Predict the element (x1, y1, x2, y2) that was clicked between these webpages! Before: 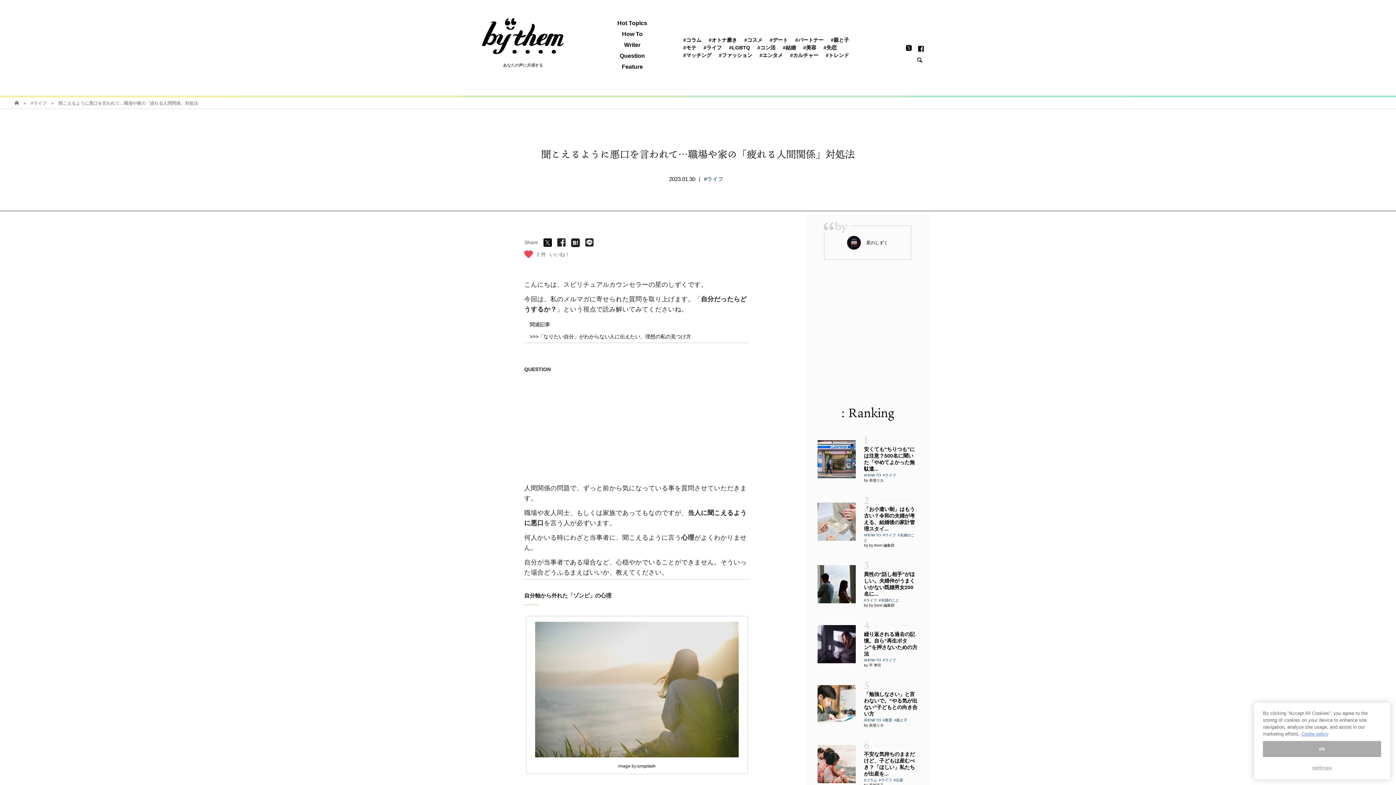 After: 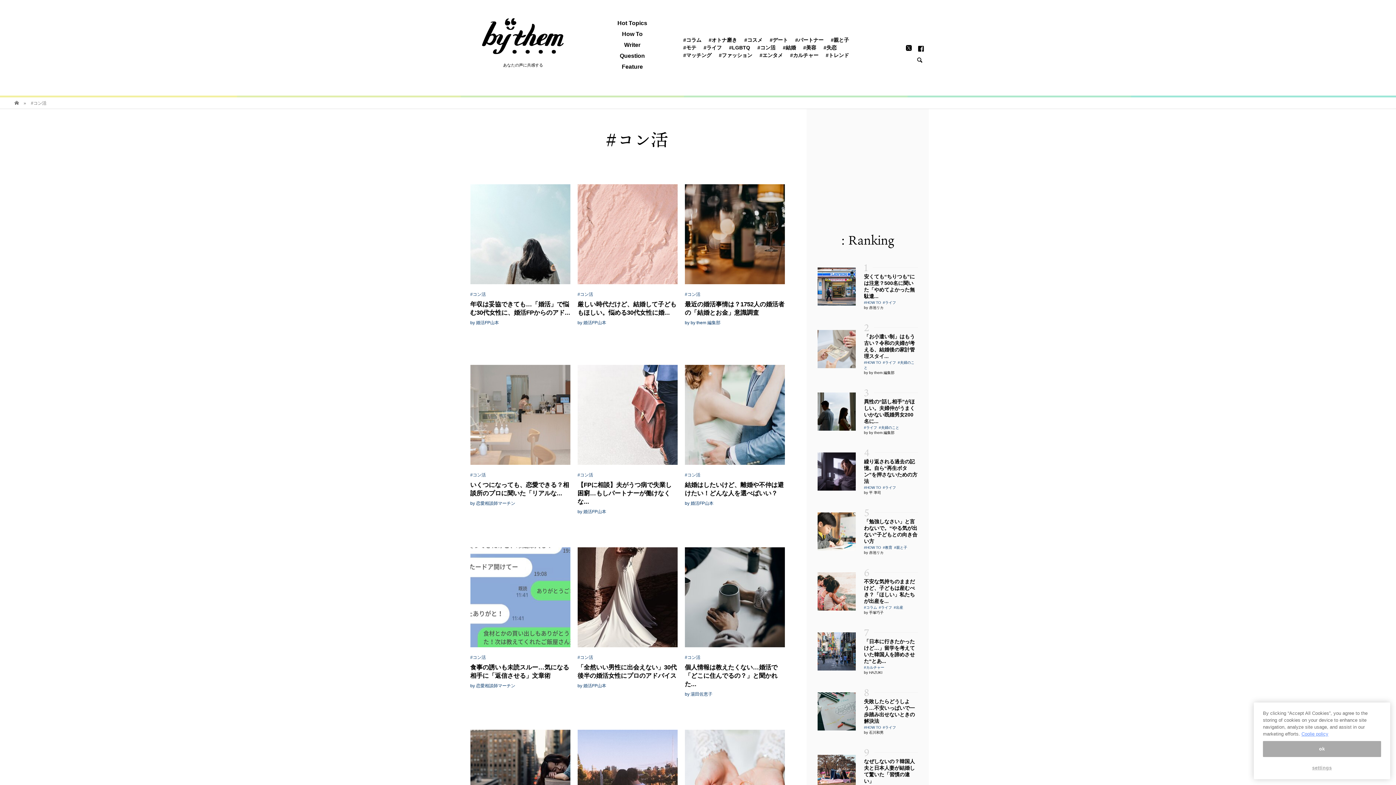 Action: bbox: (757, 44, 775, 50) label: #コン活